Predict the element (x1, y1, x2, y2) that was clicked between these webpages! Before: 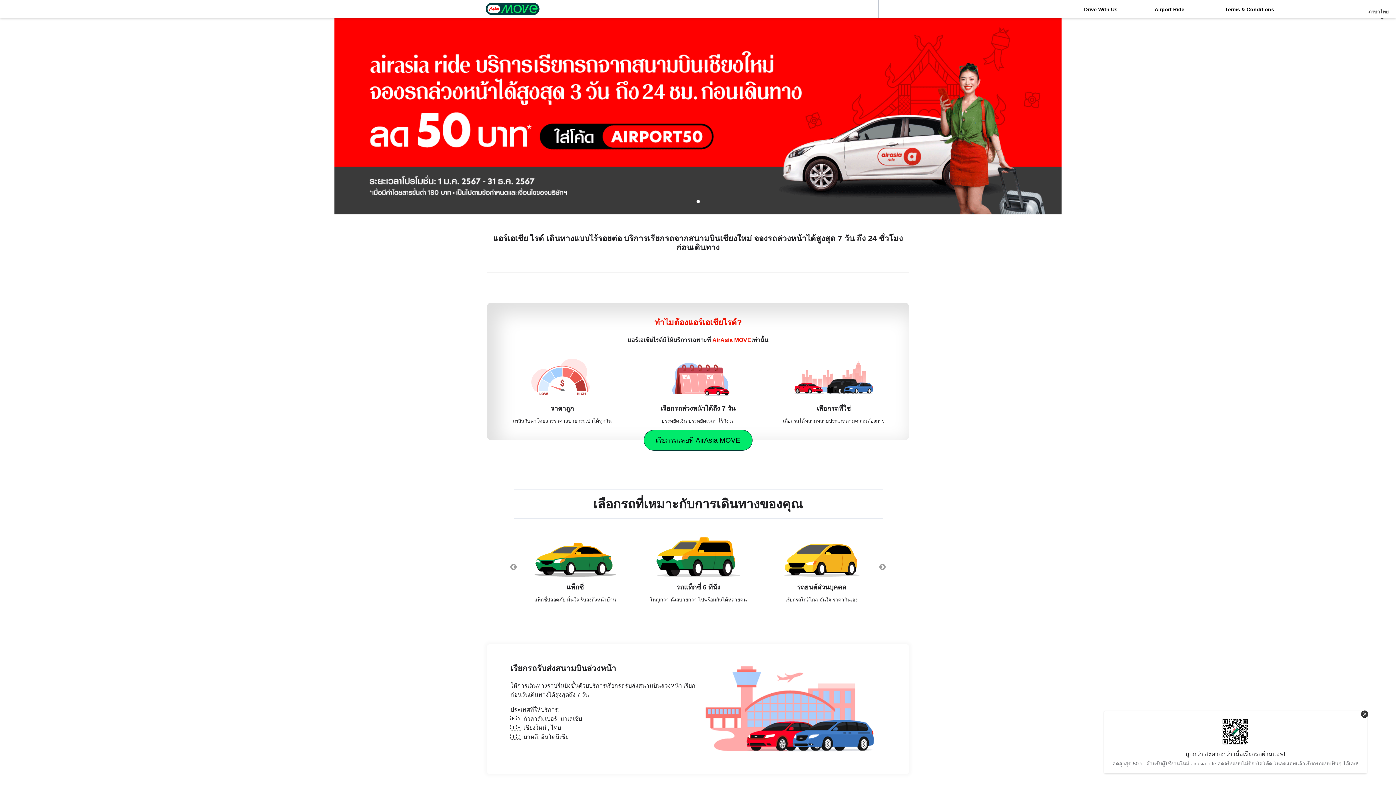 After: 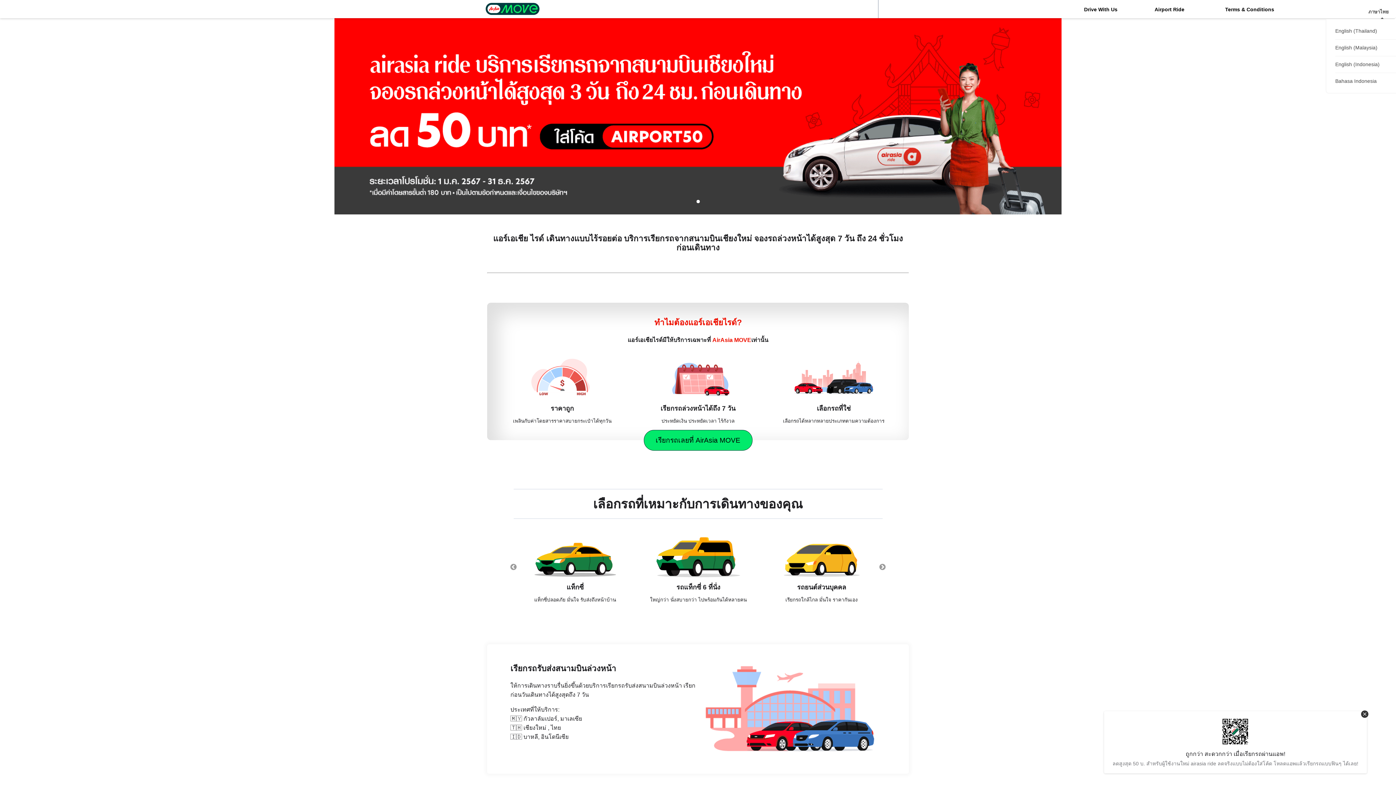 Action: label: ภาษาไทย bbox: (1365, 6, 1392, 22)